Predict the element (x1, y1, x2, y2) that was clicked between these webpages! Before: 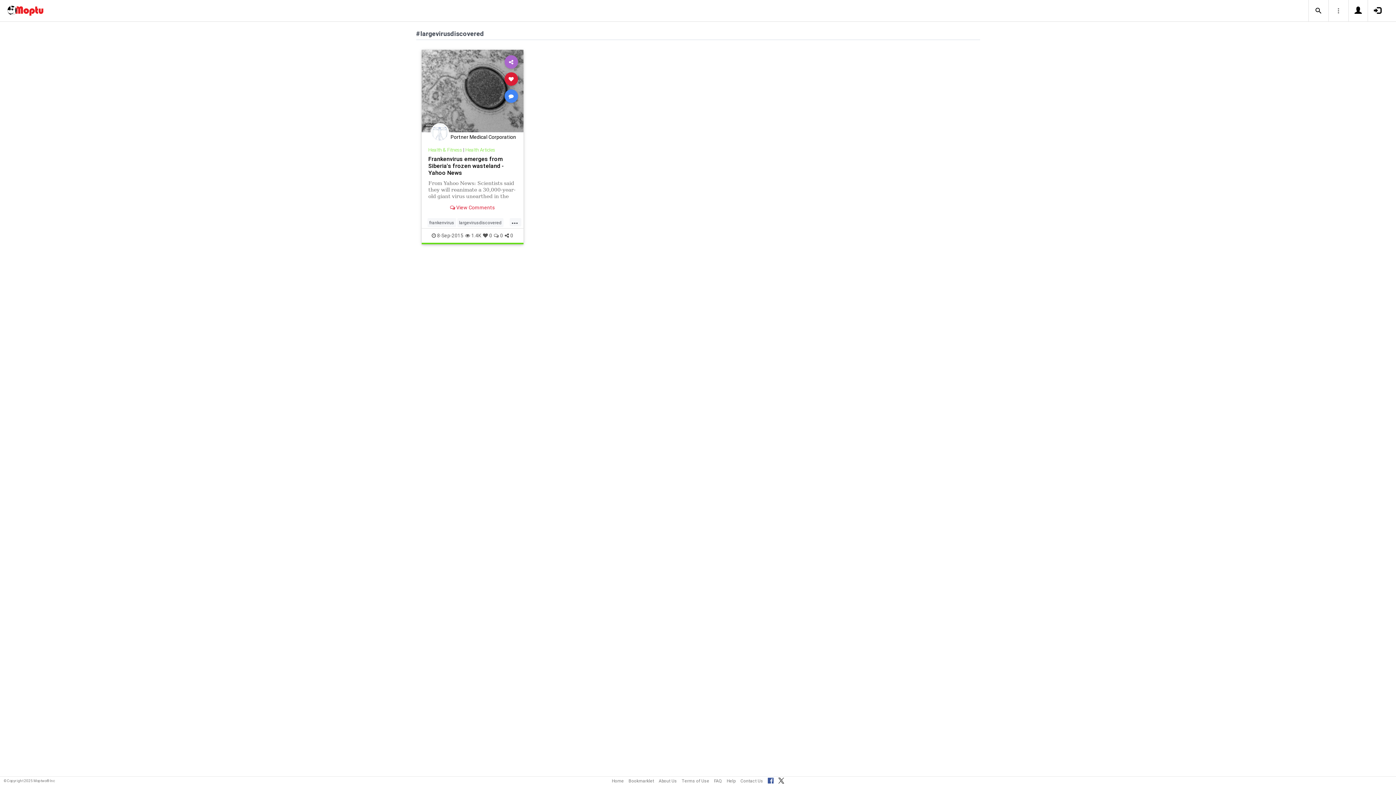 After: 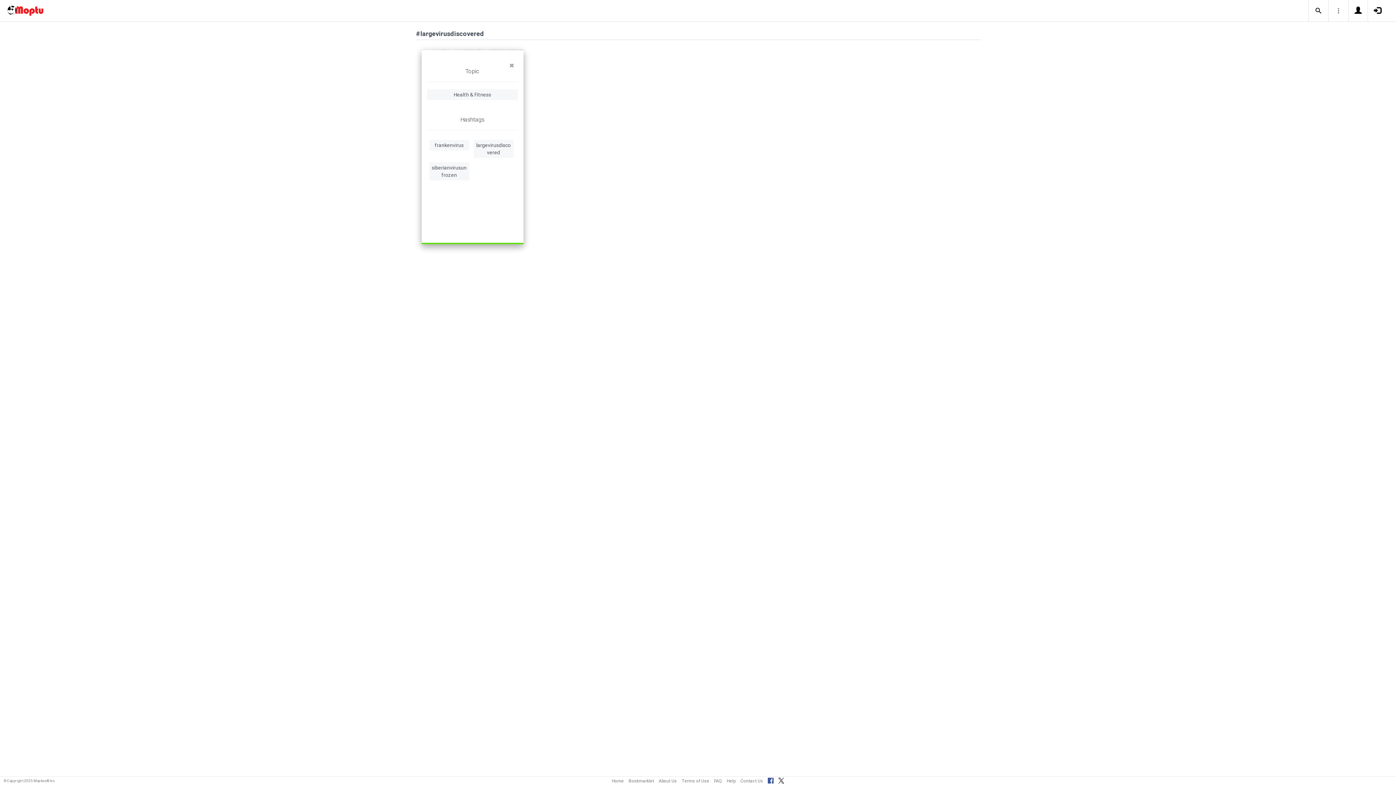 Action: bbox: (509, 218, 521, 226) label: ...